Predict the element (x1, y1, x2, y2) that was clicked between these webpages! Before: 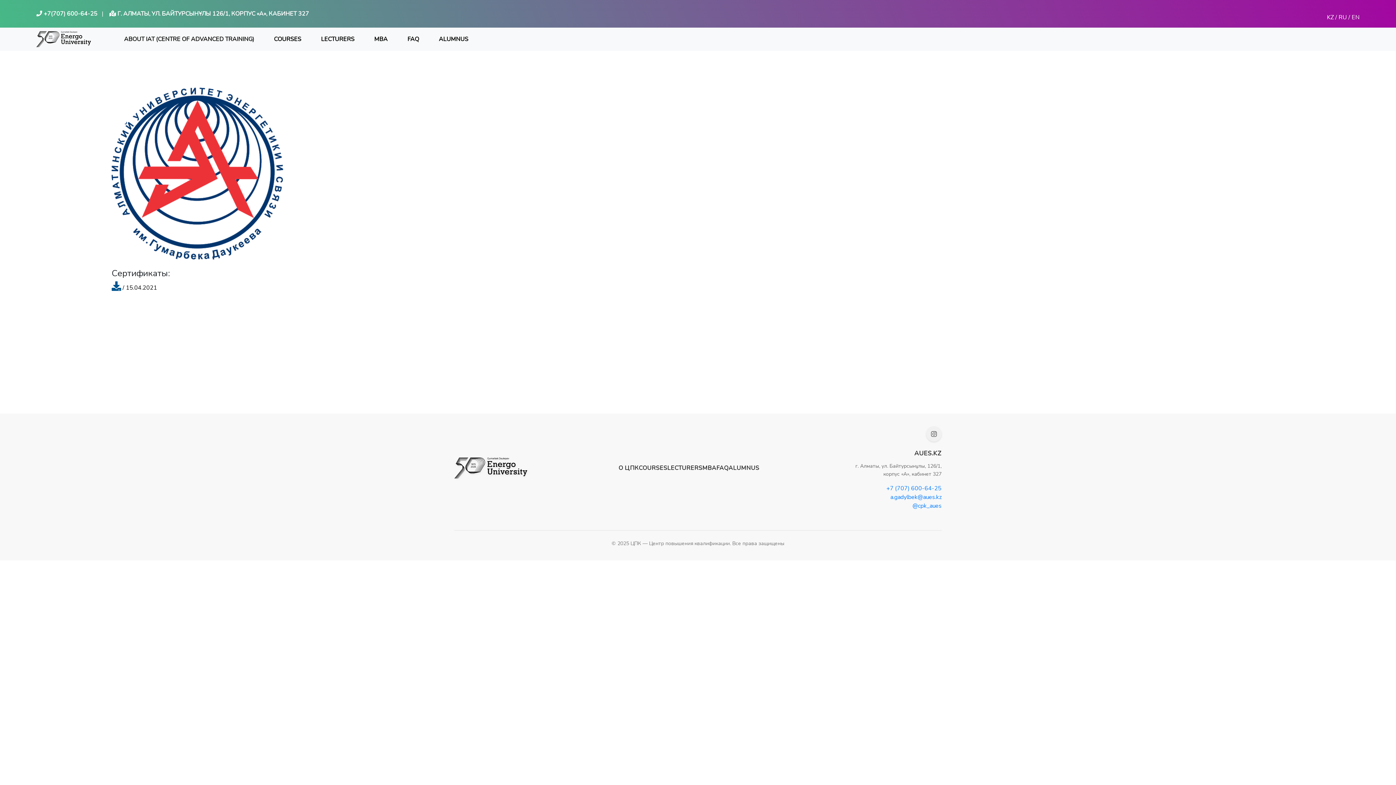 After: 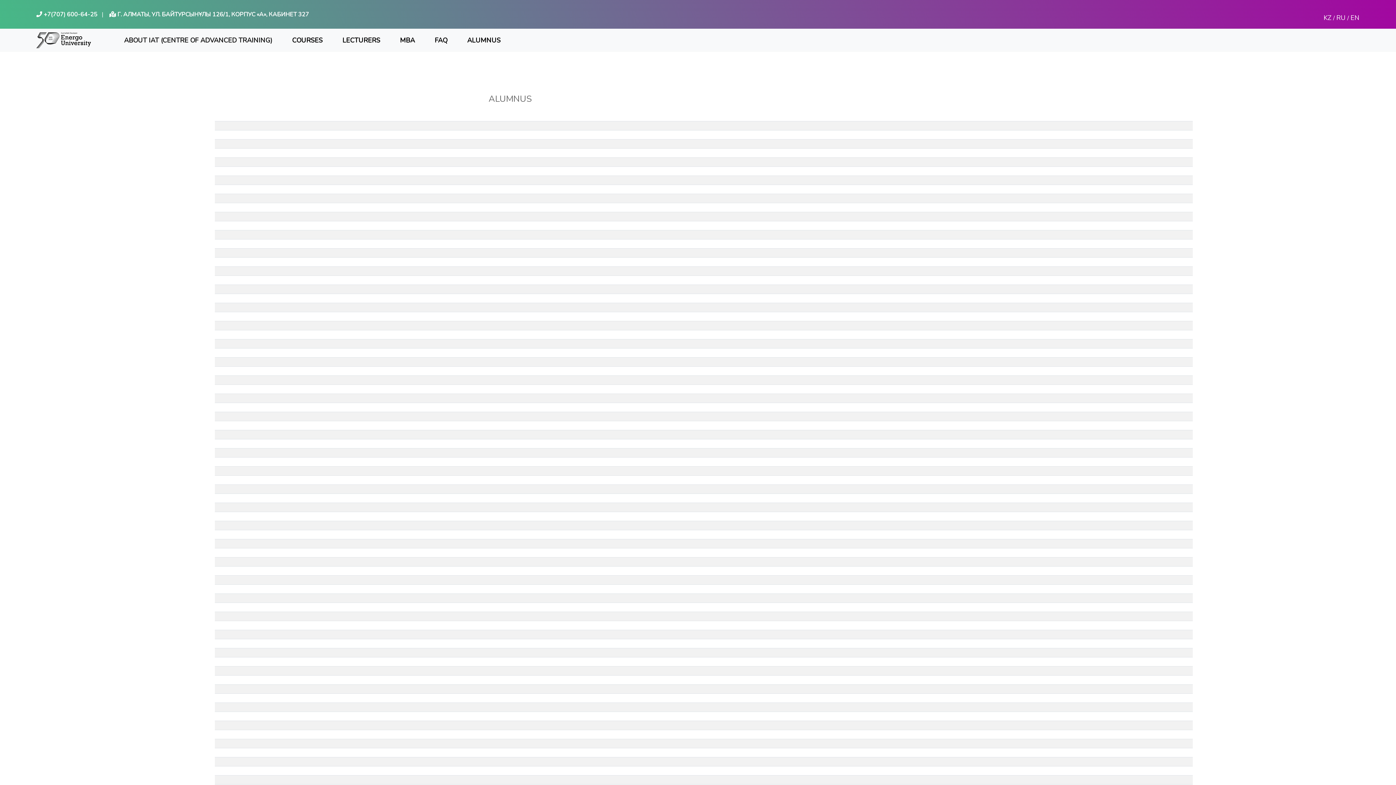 Action: label: ALUMNUS bbox: (429, 32, 478, 46)